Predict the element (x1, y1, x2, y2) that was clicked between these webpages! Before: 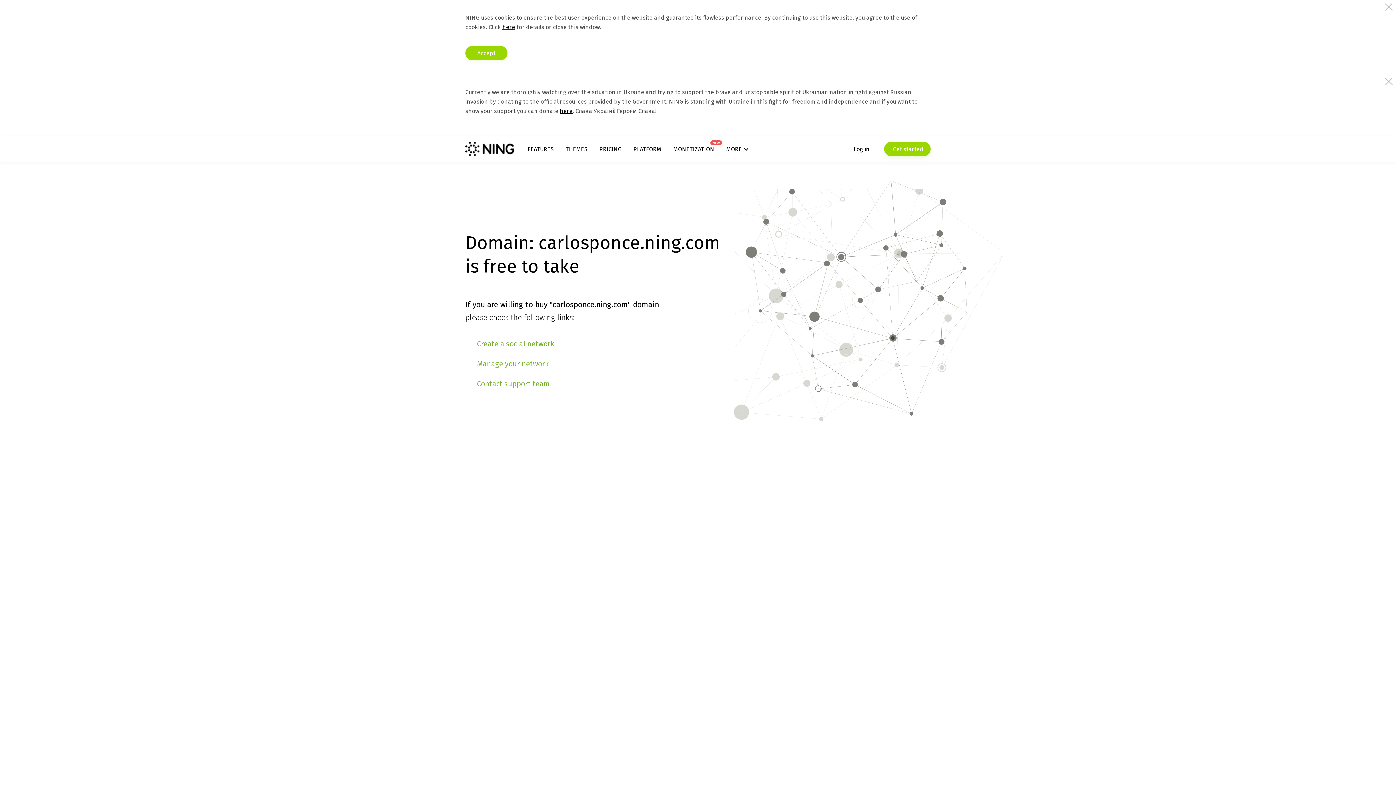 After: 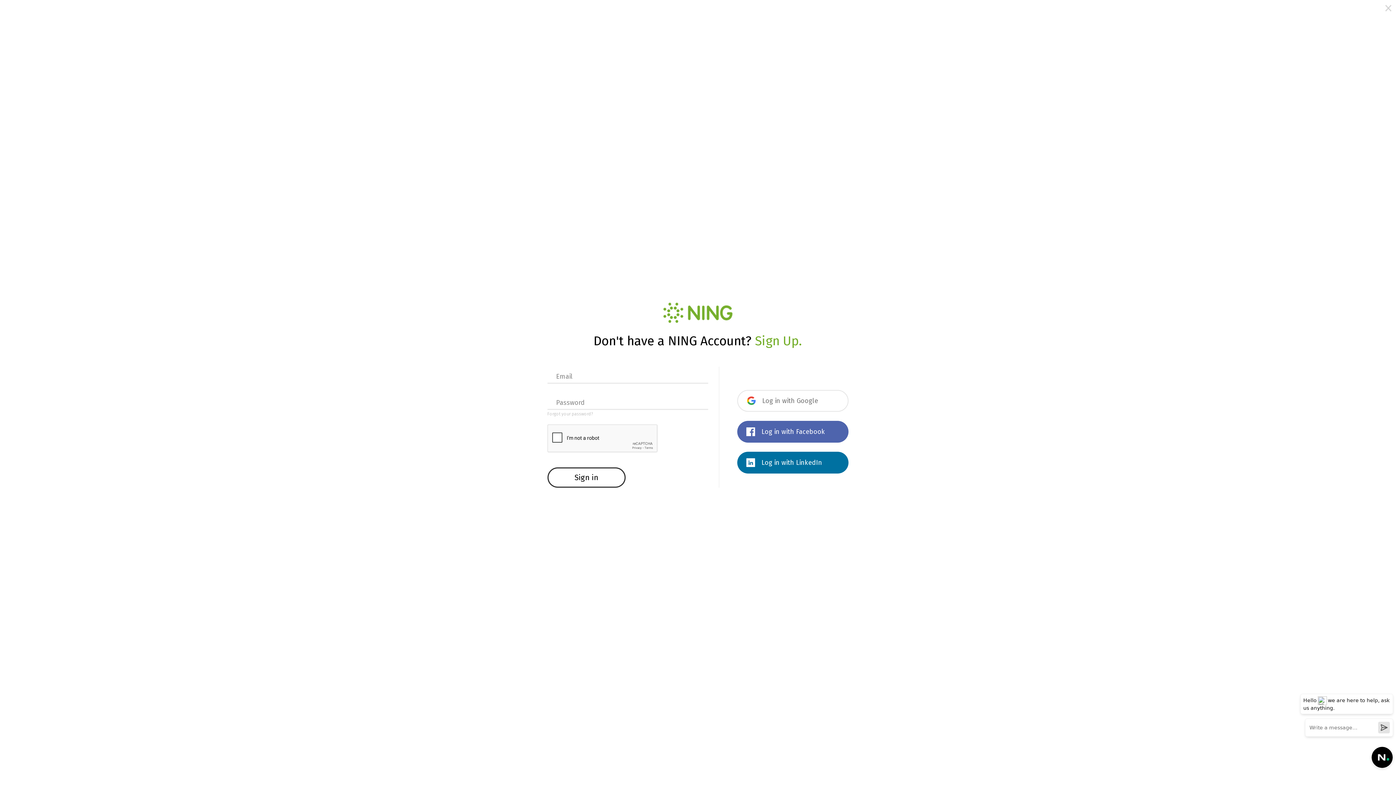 Action: bbox: (477, 359, 548, 368) label: Manage your network